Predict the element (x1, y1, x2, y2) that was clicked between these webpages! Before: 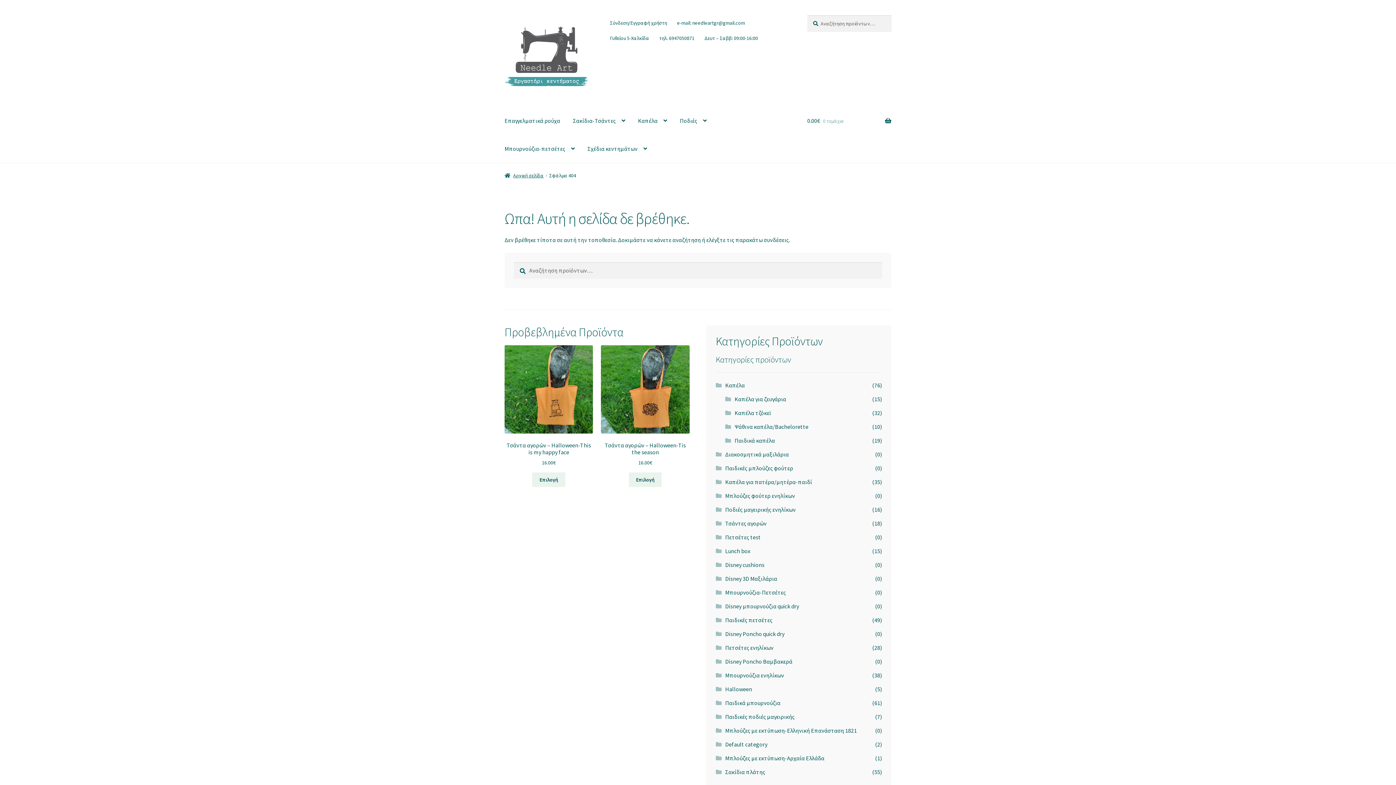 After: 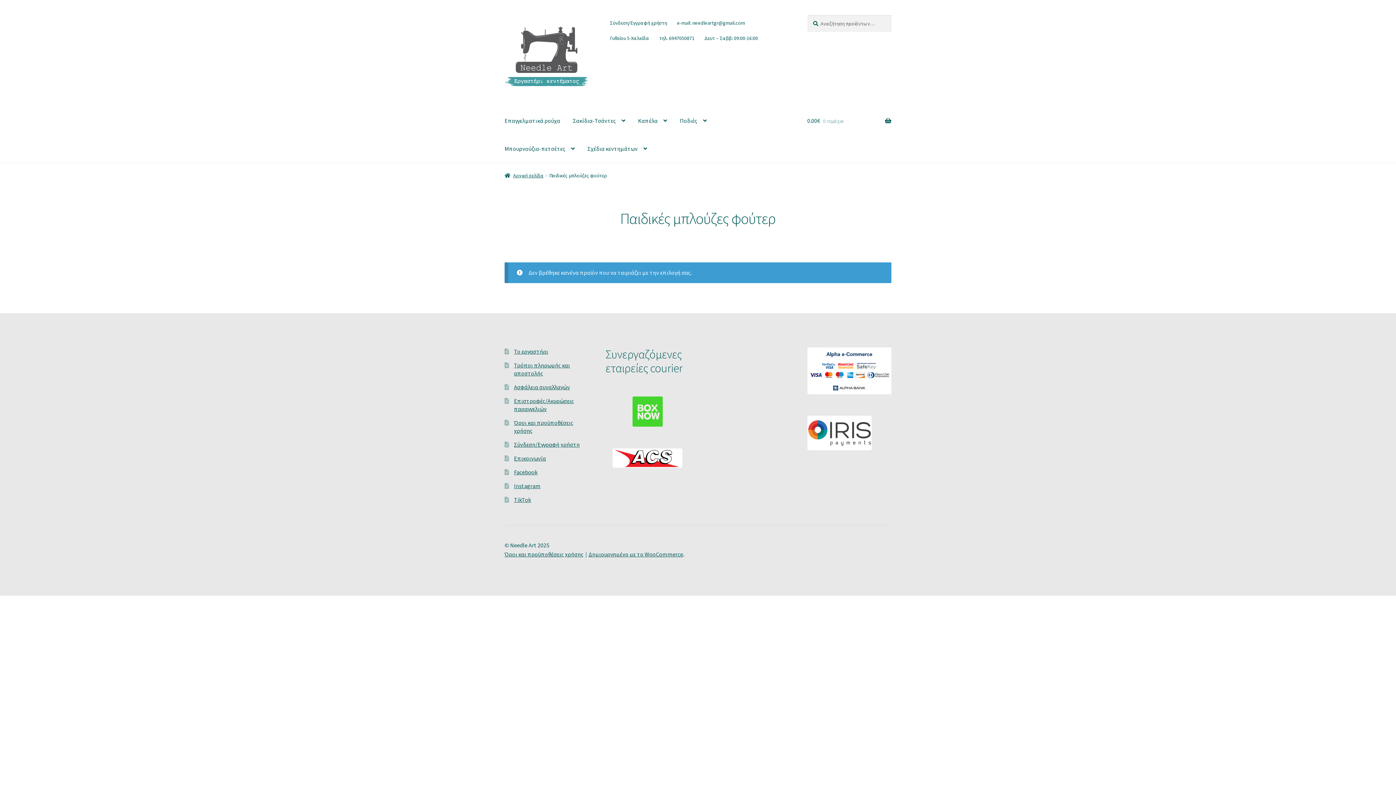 Action: label: Παιδικές μπλούζες φούτερ bbox: (725, 464, 793, 472)